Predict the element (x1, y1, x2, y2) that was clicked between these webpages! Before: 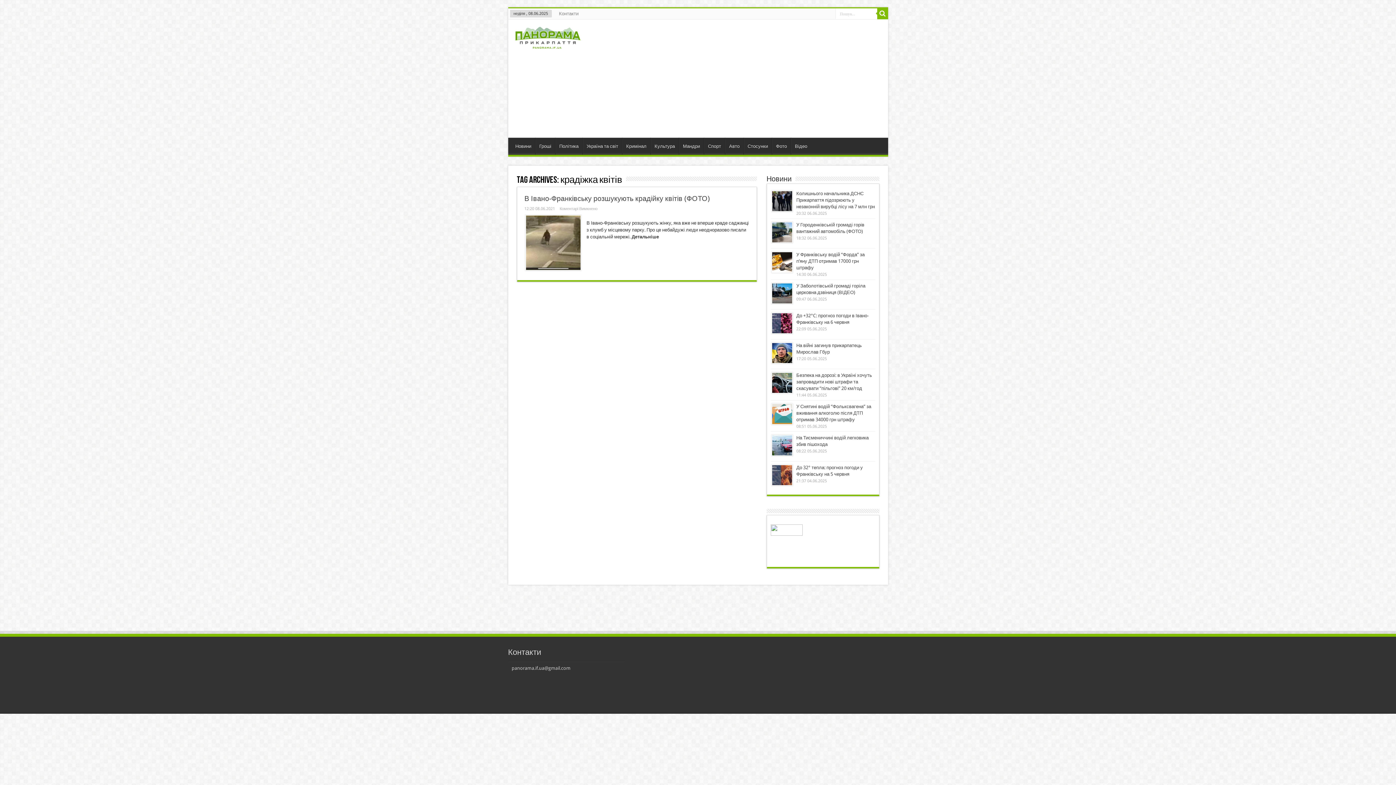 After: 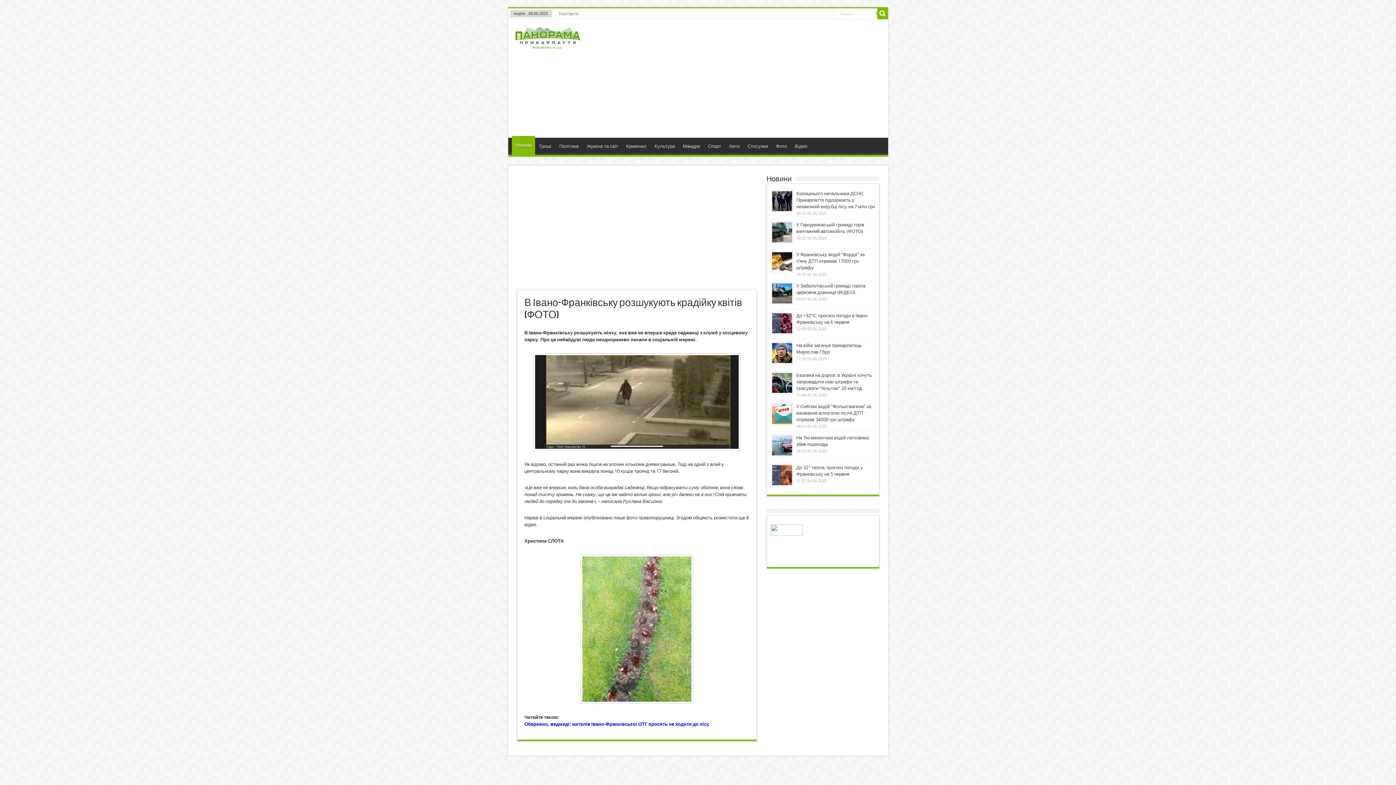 Action: bbox: (526, 215, 580, 270)